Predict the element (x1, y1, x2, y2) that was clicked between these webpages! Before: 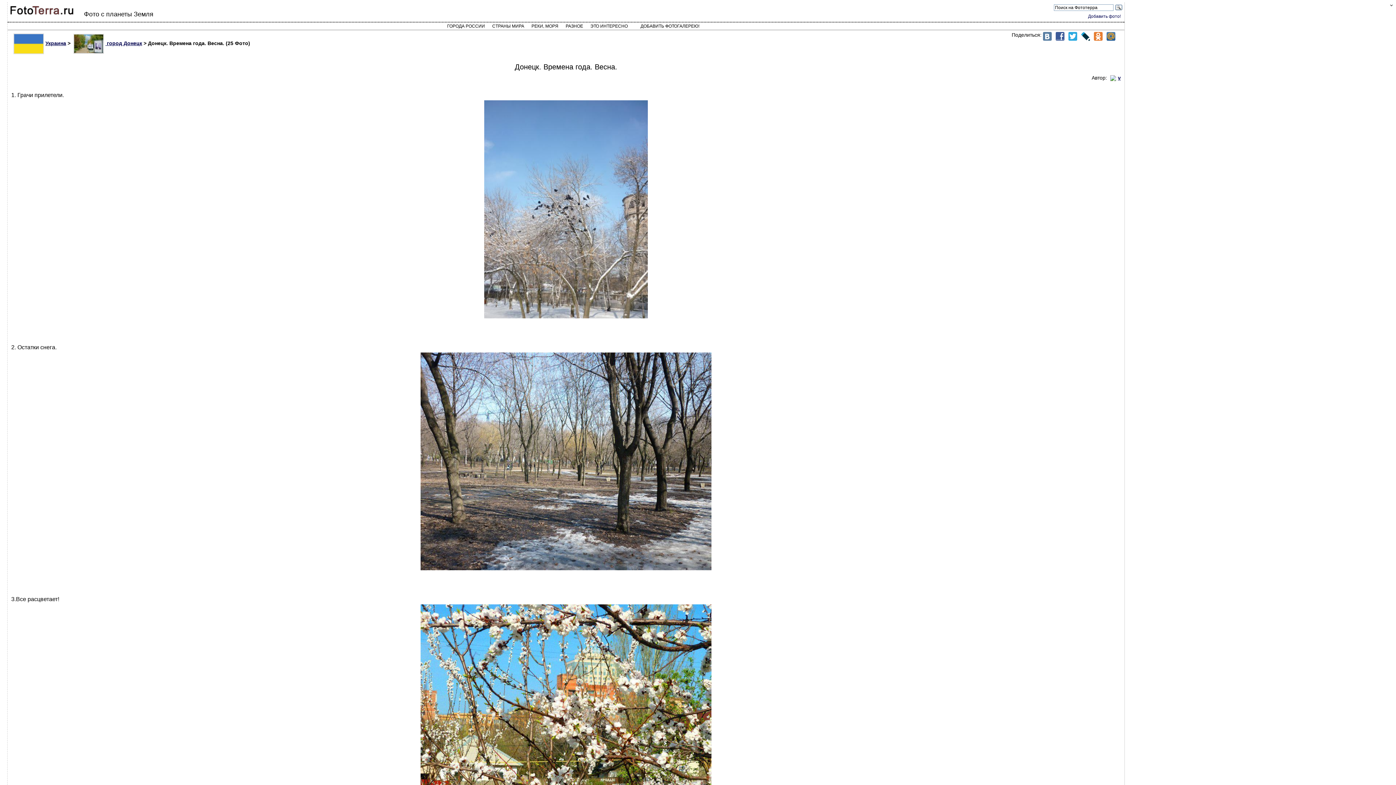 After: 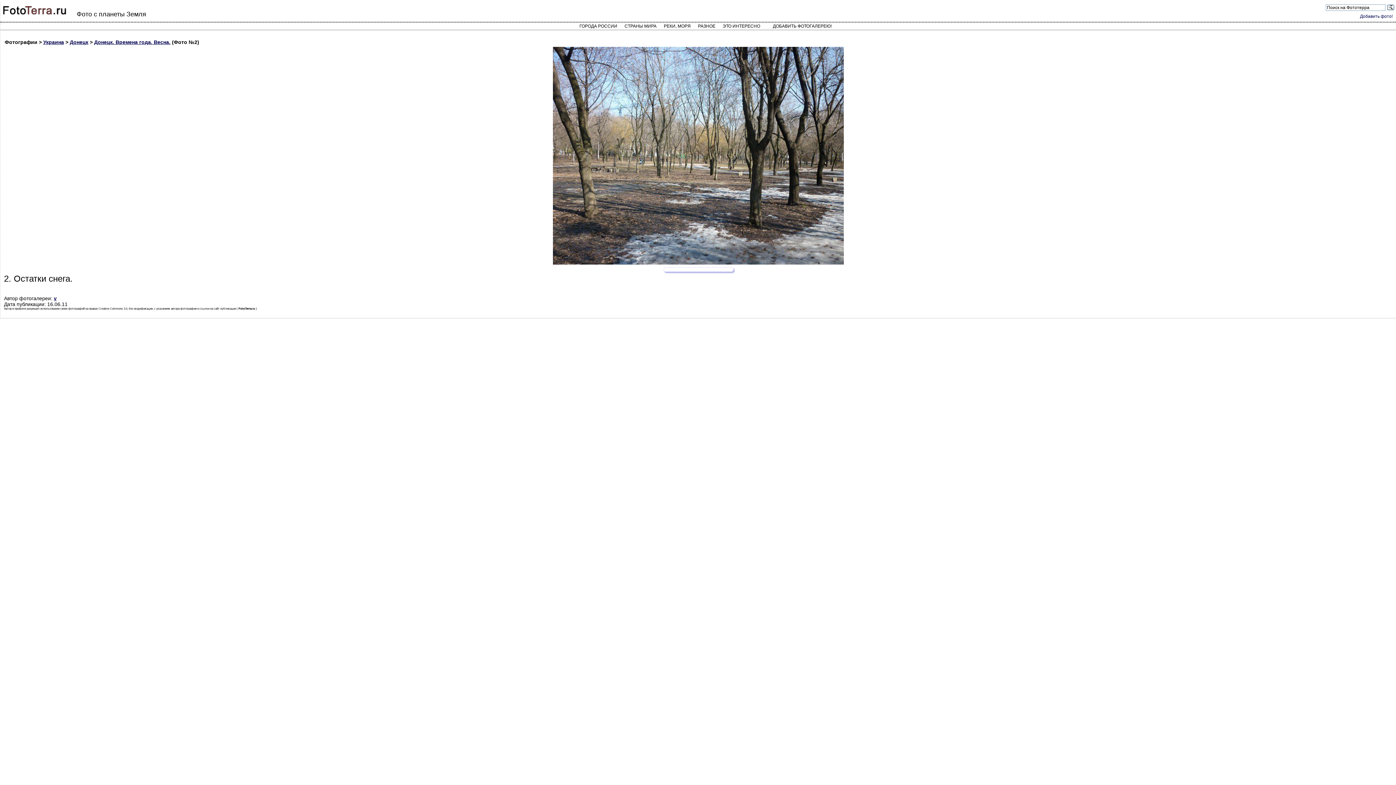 Action: bbox: (11, 352, 1121, 570)